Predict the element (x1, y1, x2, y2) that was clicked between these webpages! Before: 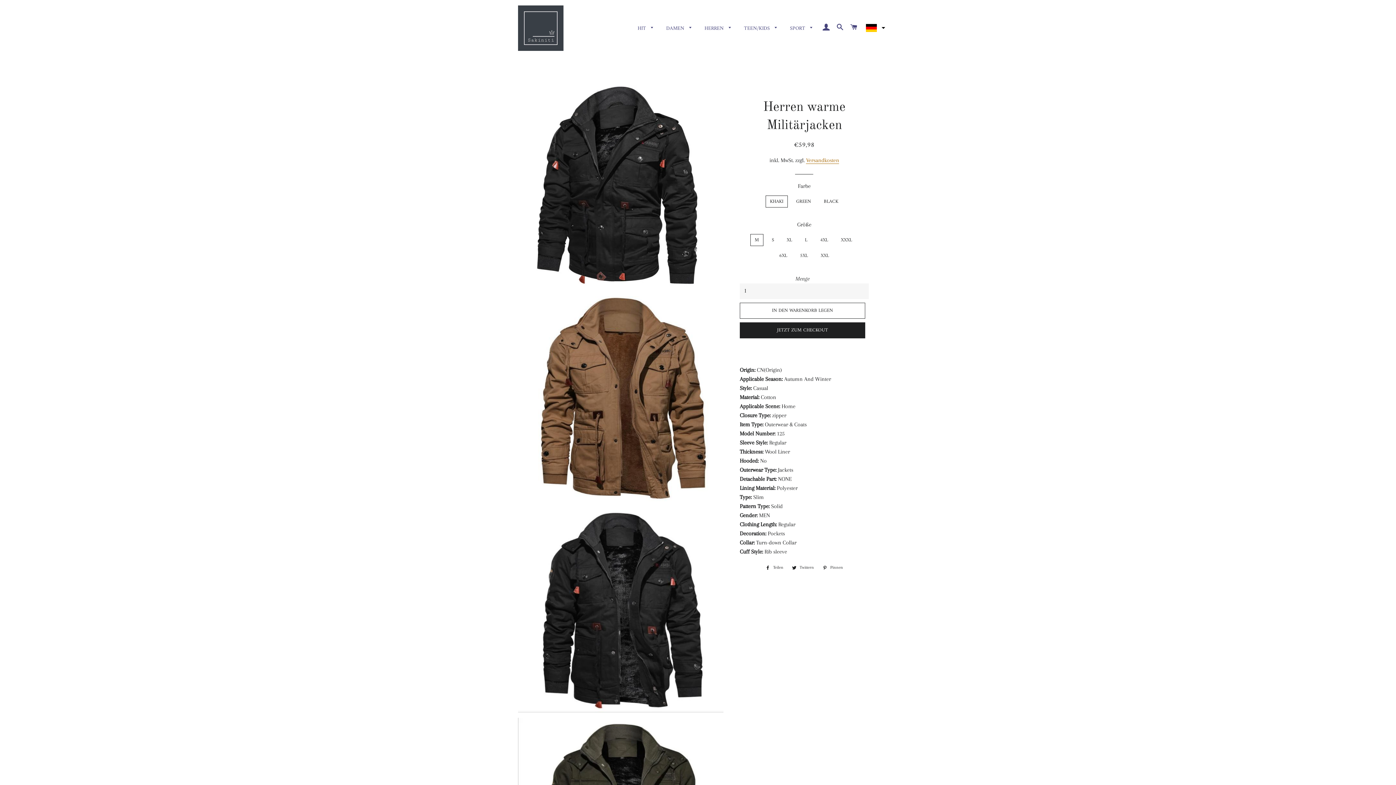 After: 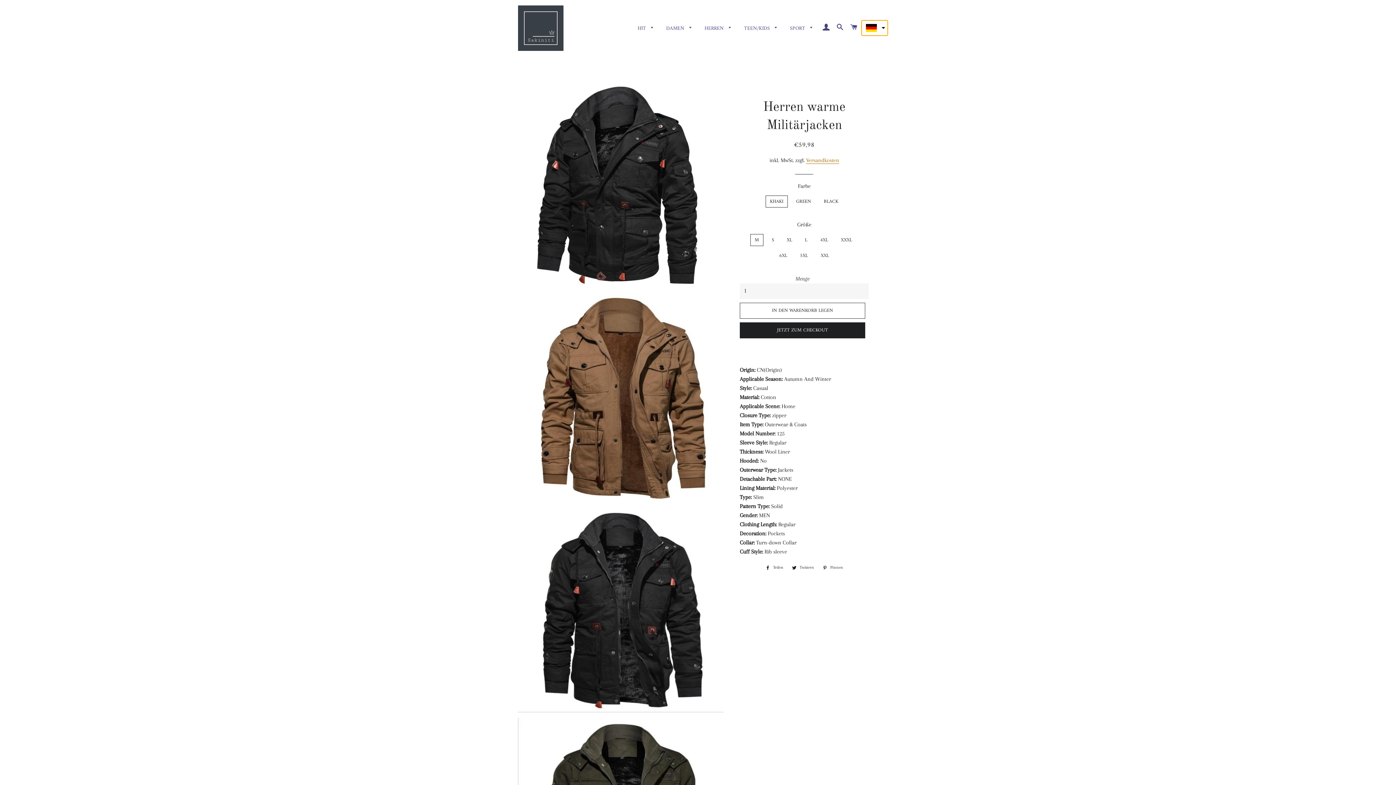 Action: bbox: (861, 20, 887, 35)